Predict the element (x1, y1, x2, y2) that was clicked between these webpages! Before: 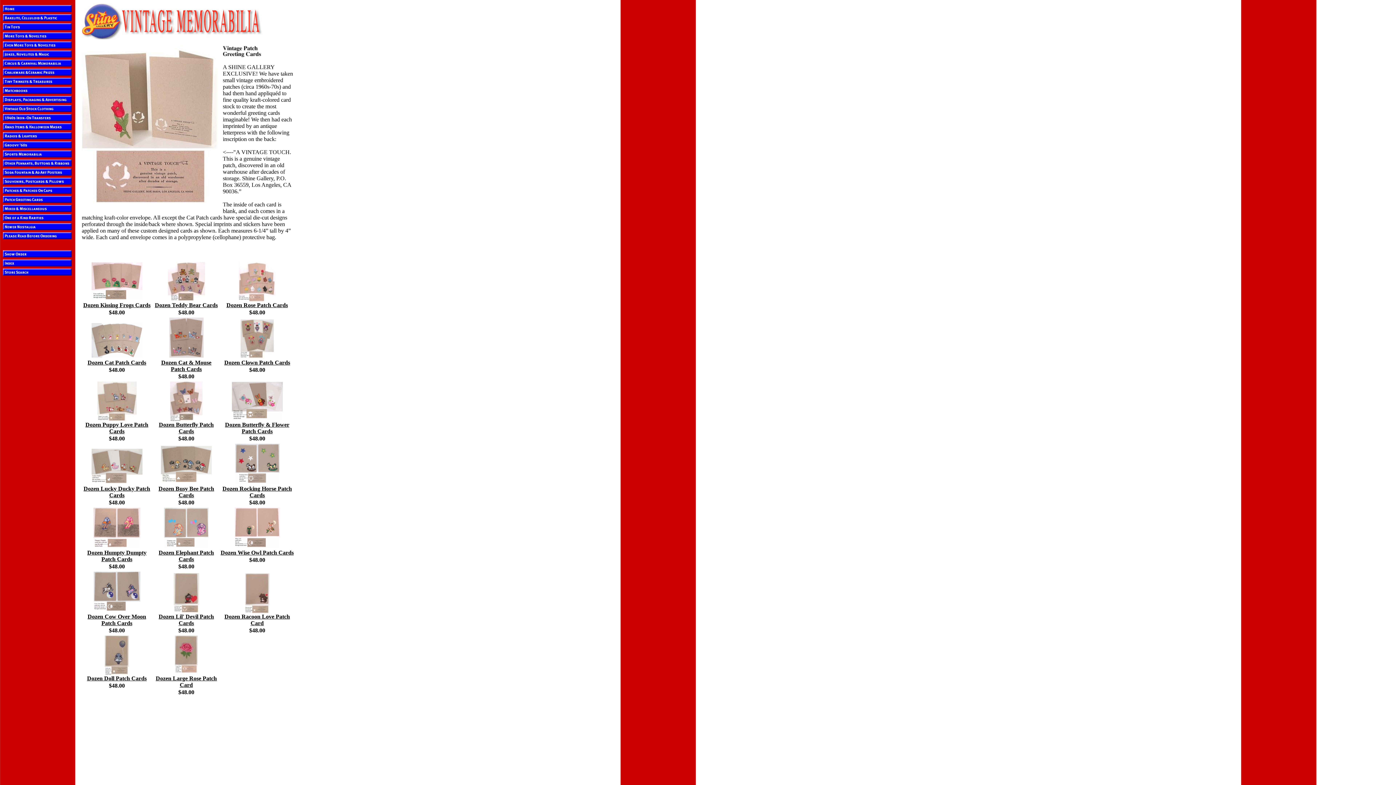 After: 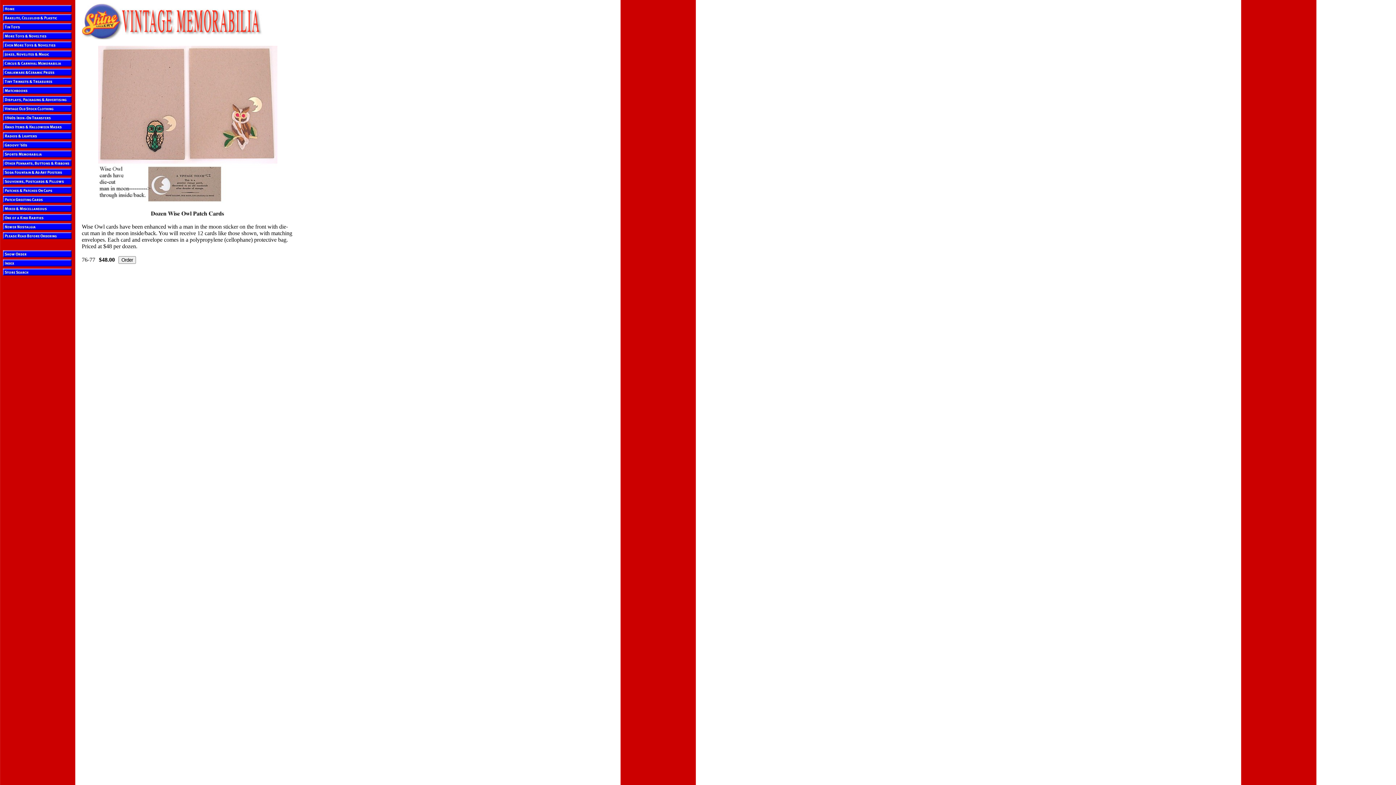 Action: label: Dozen Wise Owl Patch Cards bbox: (220, 549, 293, 556)